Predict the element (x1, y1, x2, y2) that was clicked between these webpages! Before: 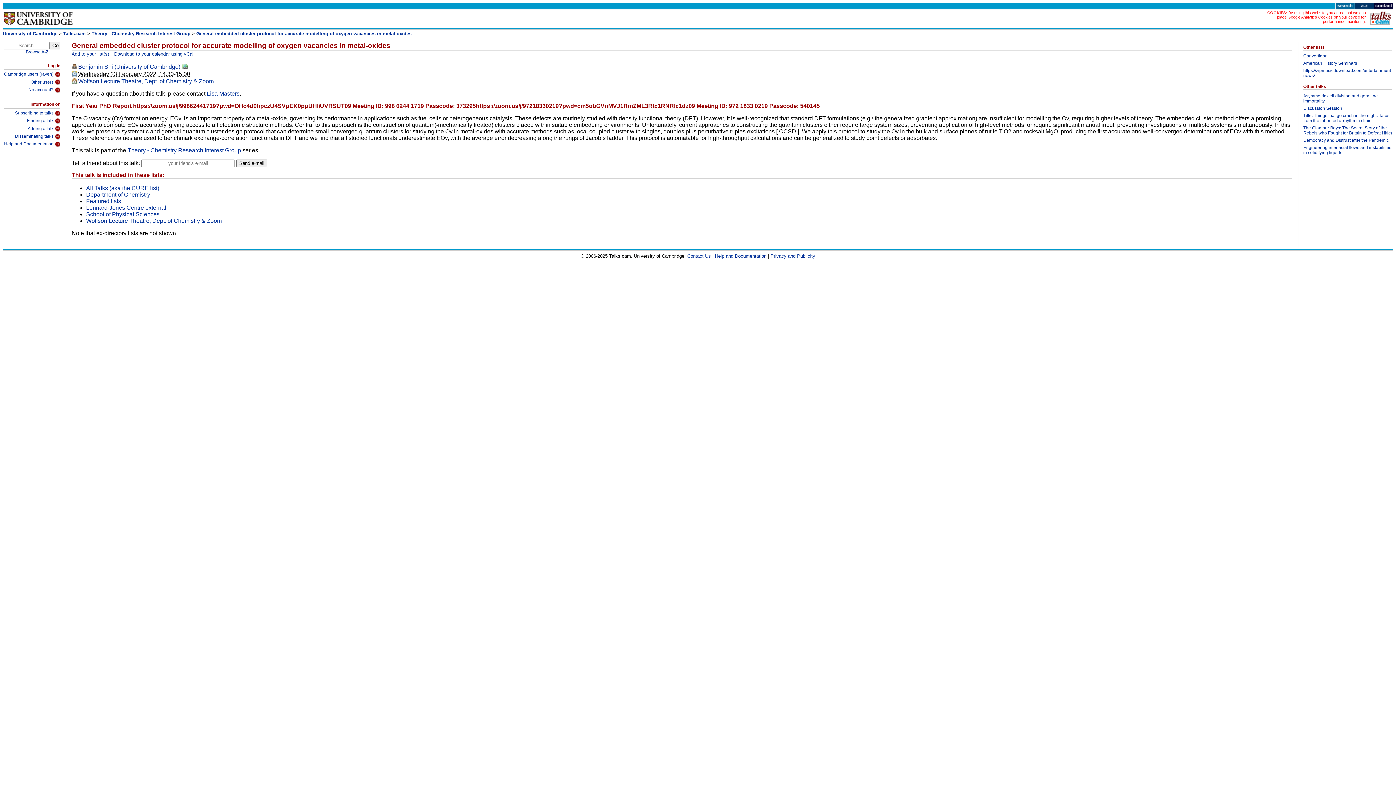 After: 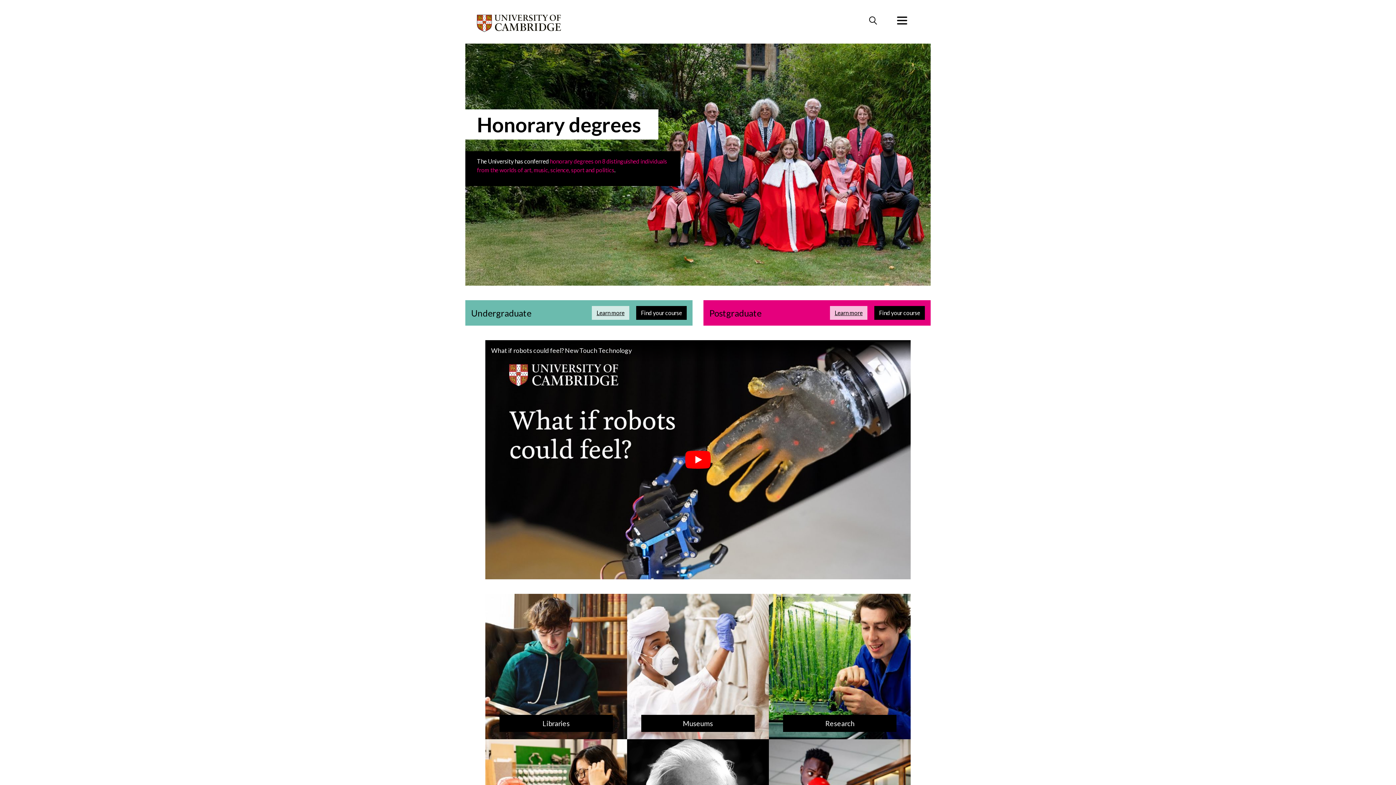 Action: bbox: (3, 21, 73, 28)